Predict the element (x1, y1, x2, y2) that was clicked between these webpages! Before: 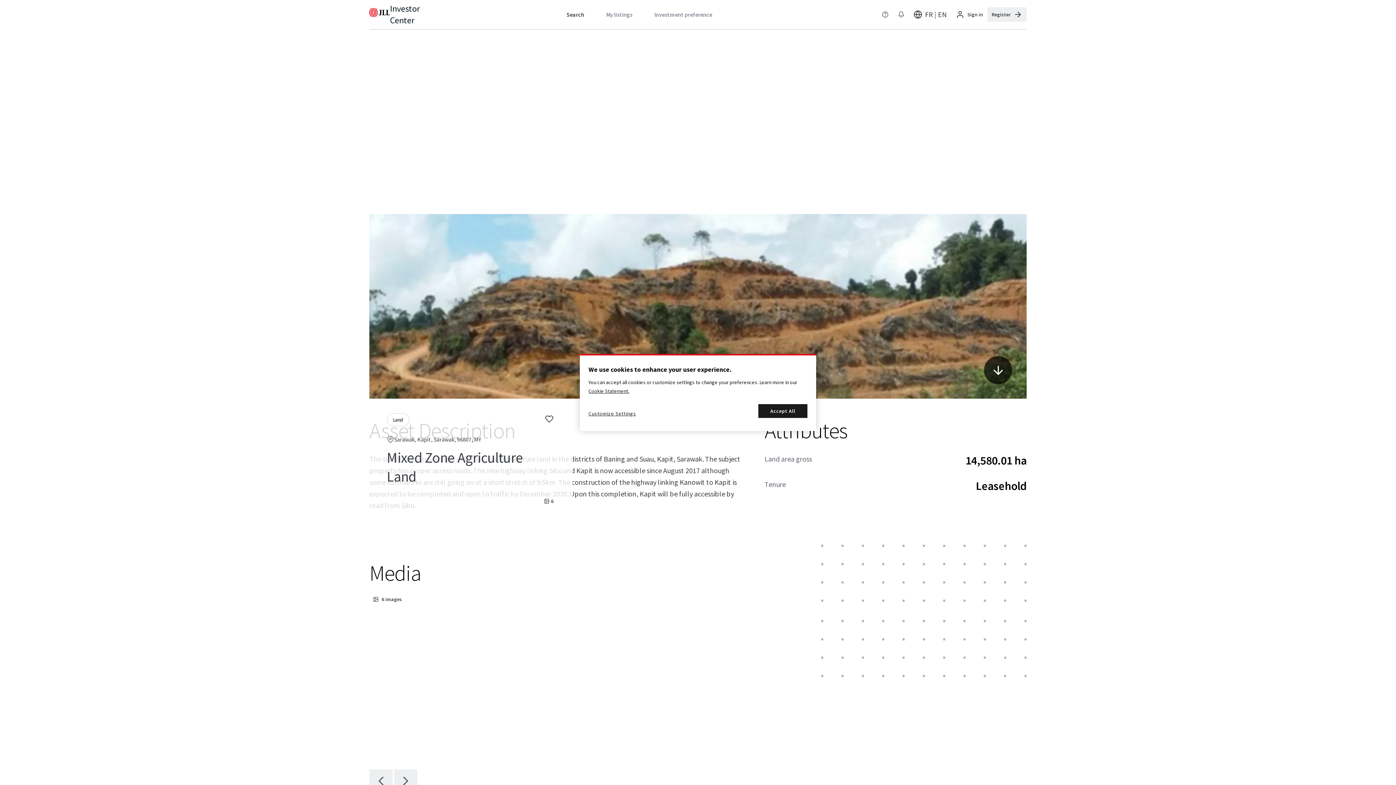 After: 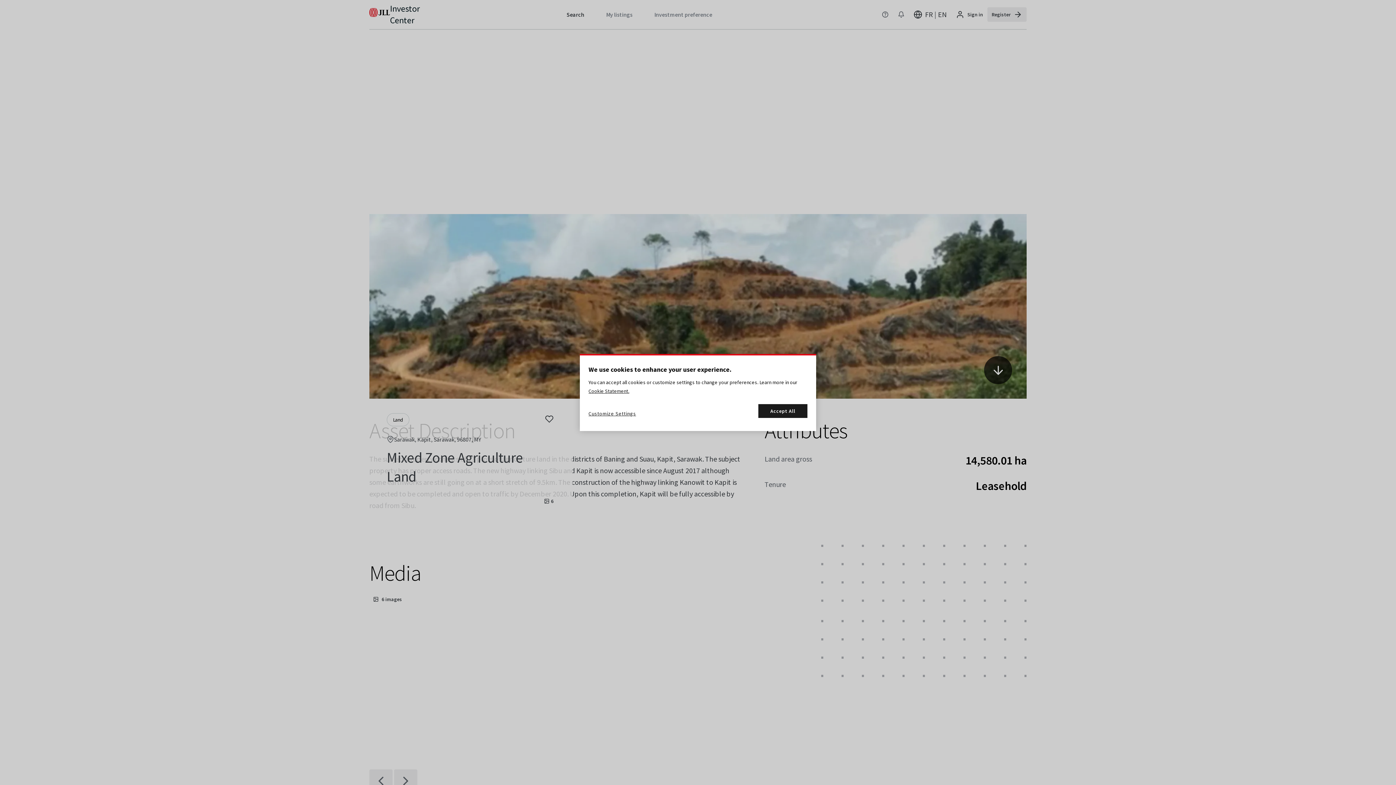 Action: bbox: (543, 413, 555, 425)